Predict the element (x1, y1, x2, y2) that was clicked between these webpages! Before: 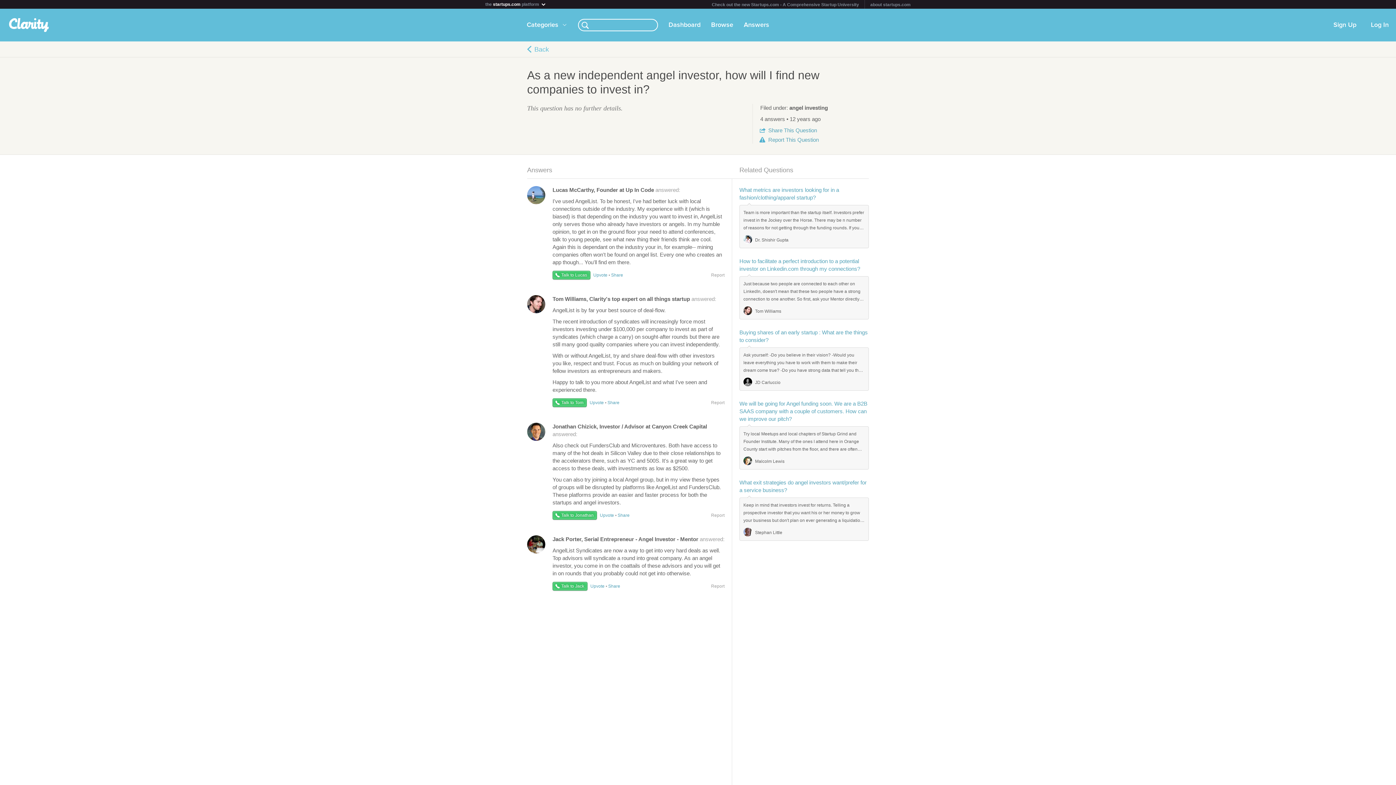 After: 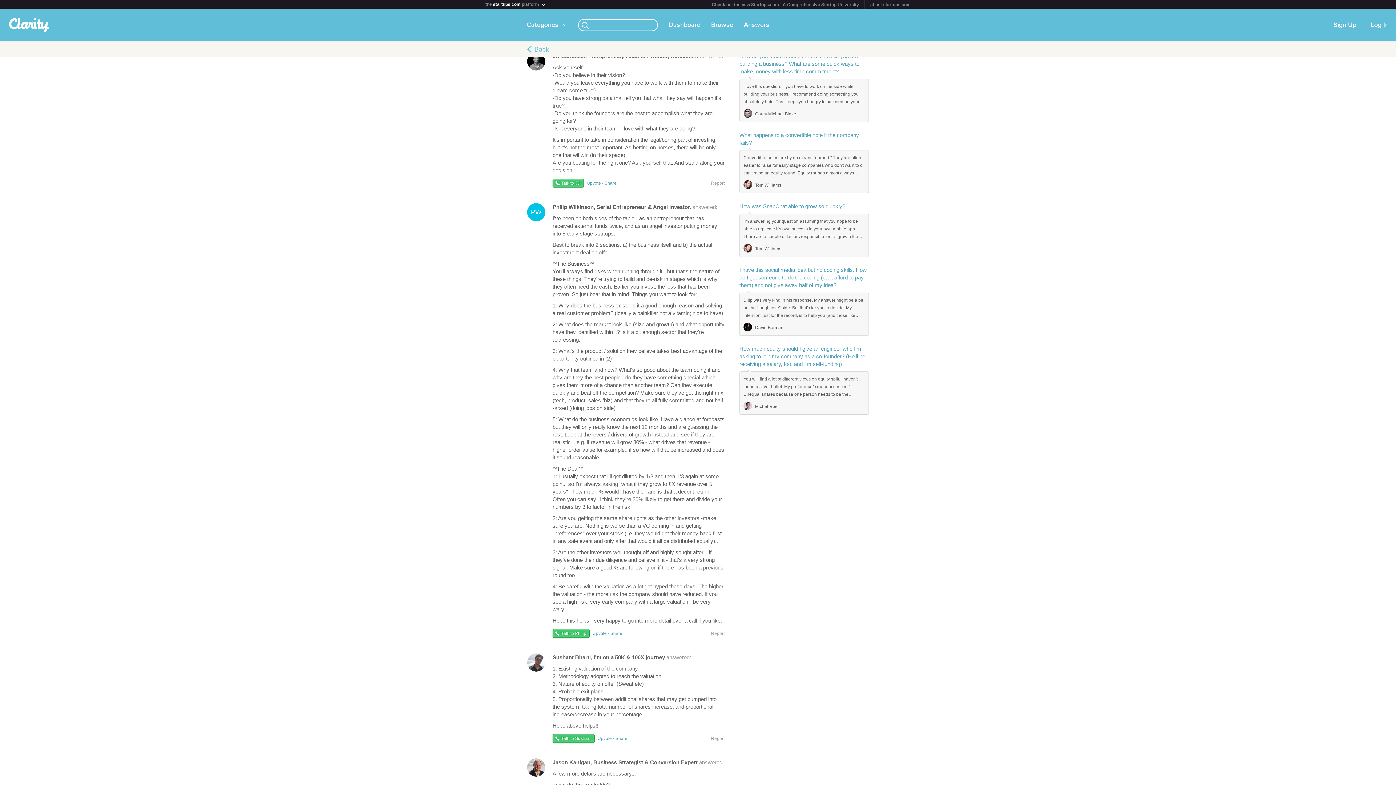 Action: label: Ask yourself: -Do you believe in their vision? -Would you leave everything you have to work with them to make their dream come true? -Do you have strong data that tell you that what they say will happen it's true? -Do you think the founders are the best to accomplish what they are going for? -Is it everyone in their team in love with what they are doing? It's important to take in consideration the legal/boring part of investing, but it's not the most important. As betting on horses, there will be only one that wil win (in their space). Are you beating for the right one? Ask yourself that. And stand along your decision
 JD Carluccio bbox: (739, 347, 869, 390)